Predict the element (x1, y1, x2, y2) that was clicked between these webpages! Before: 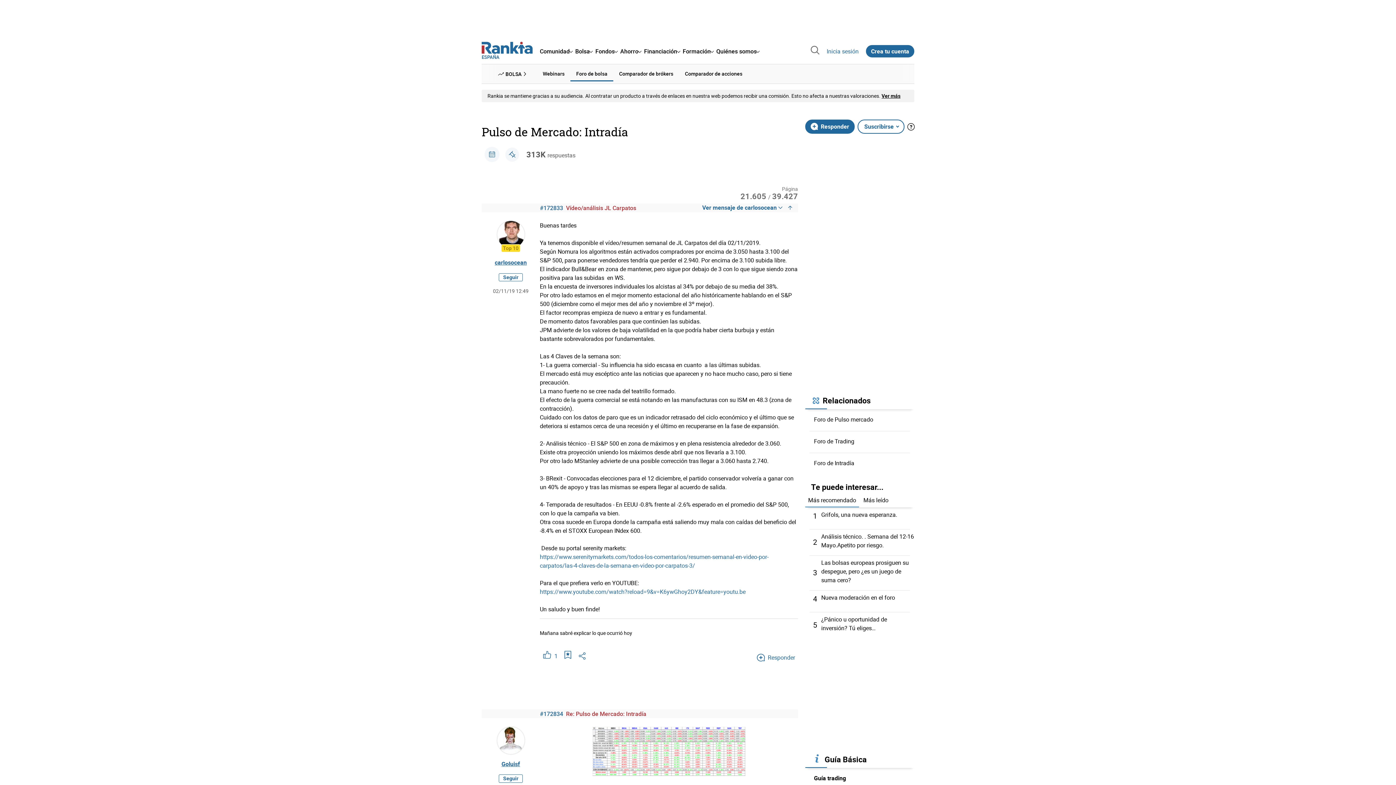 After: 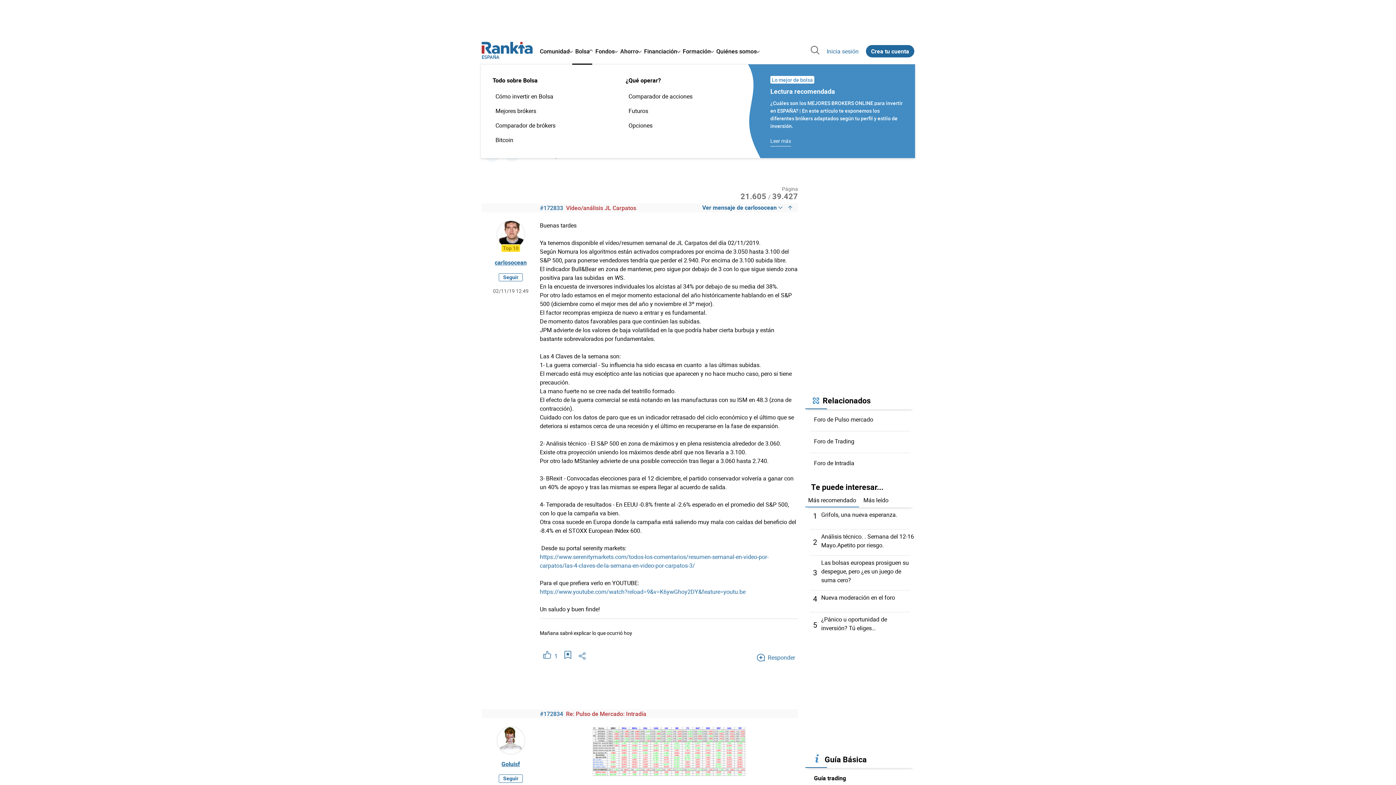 Action: label: Bolsa bbox: (573, 41, 594, 61)